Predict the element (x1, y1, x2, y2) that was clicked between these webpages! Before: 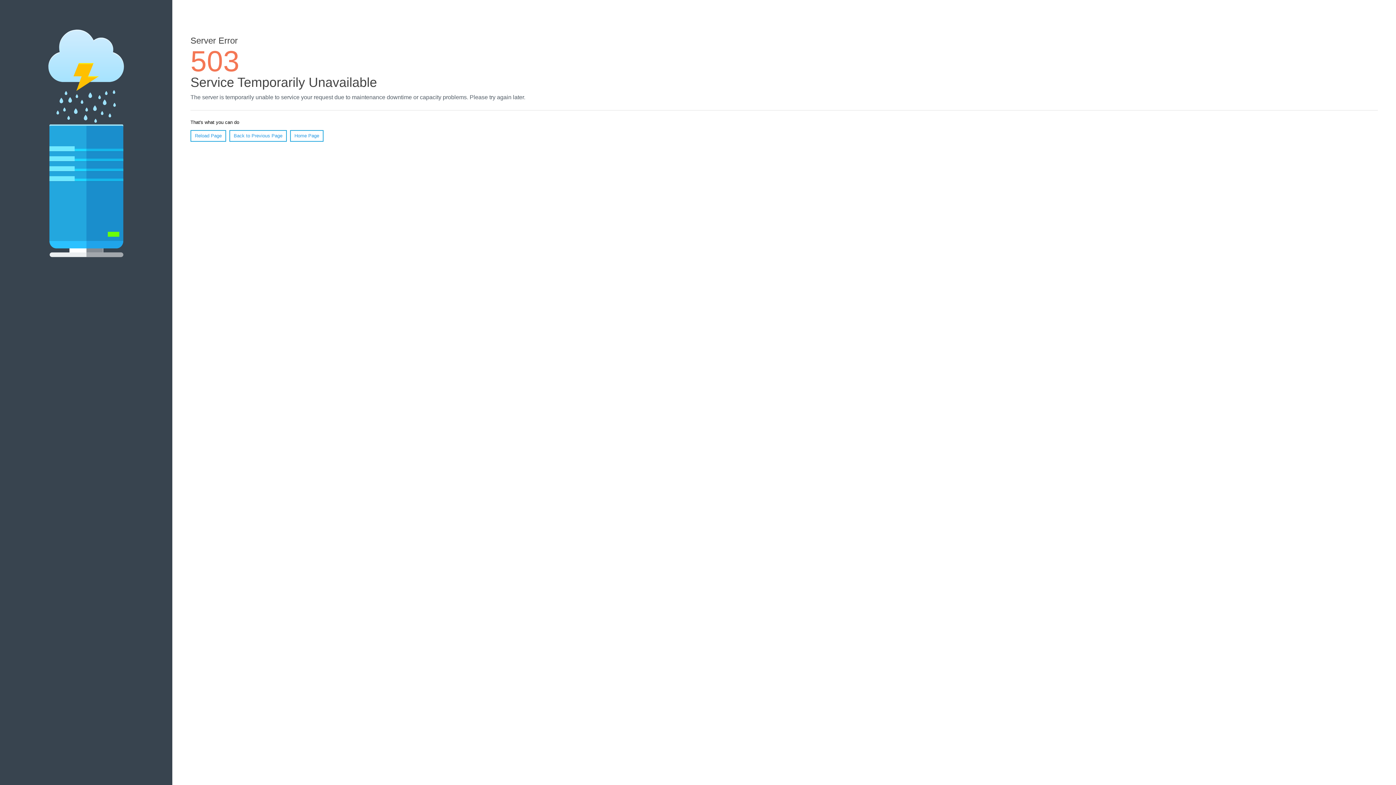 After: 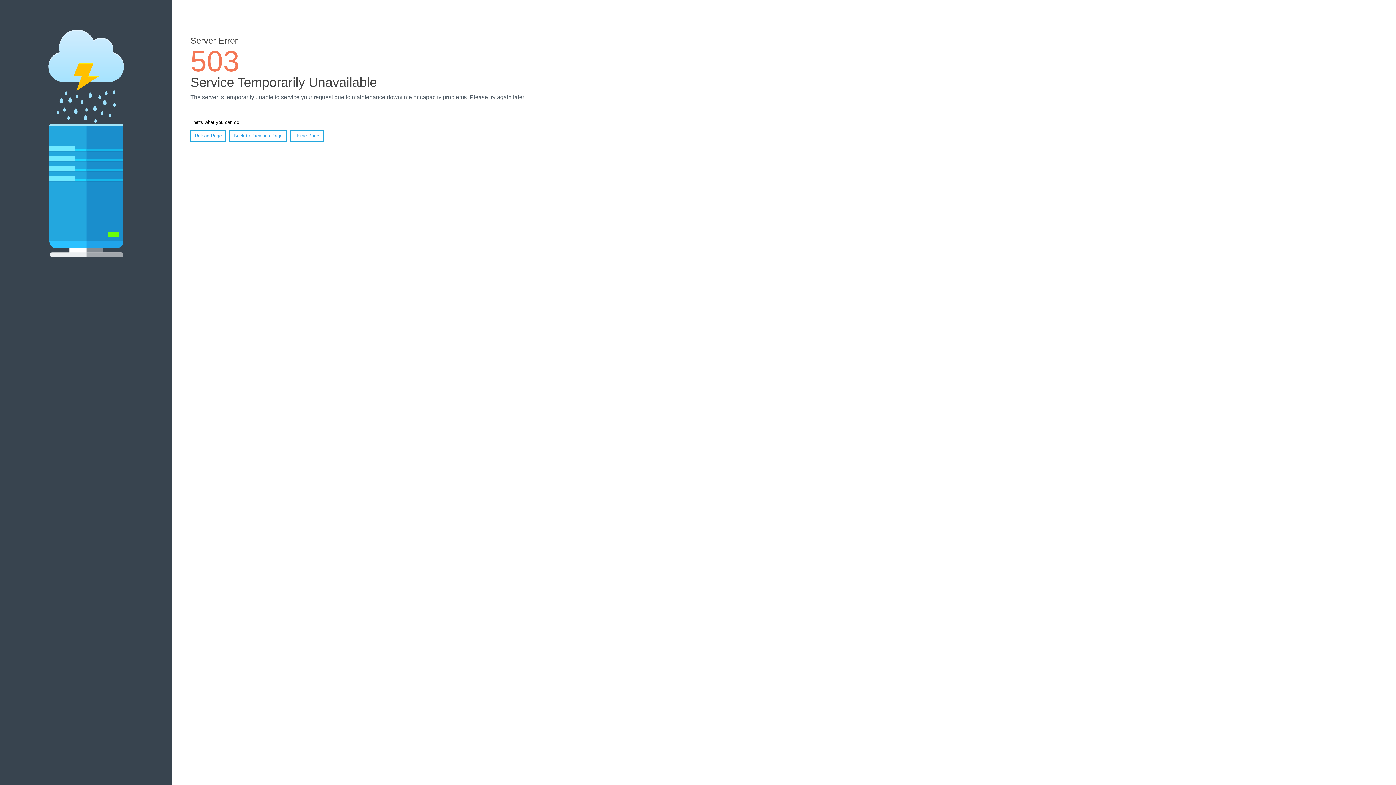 Action: label: Reload Page bbox: (190, 130, 226, 141)